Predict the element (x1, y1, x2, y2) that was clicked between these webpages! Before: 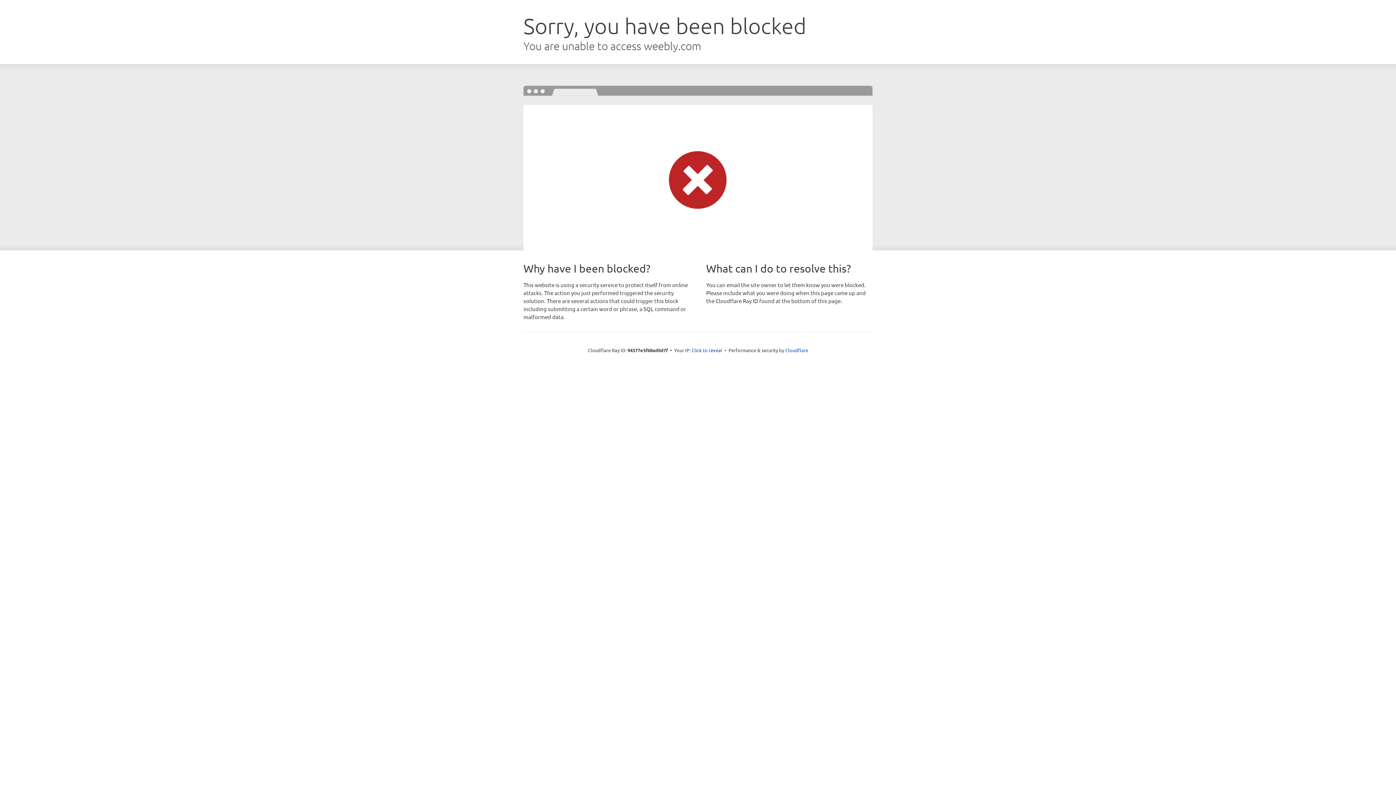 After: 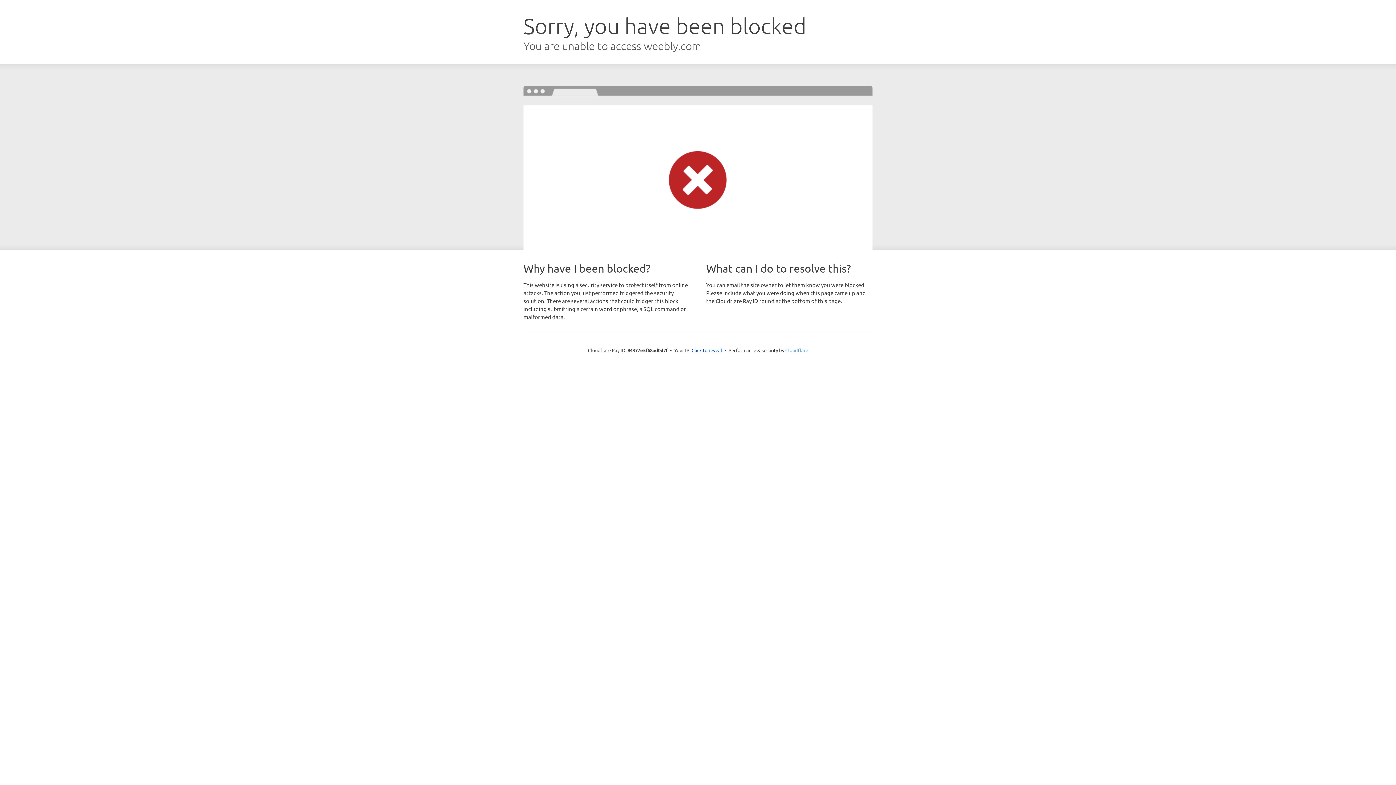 Action: label: Cloudflare bbox: (785, 347, 808, 353)